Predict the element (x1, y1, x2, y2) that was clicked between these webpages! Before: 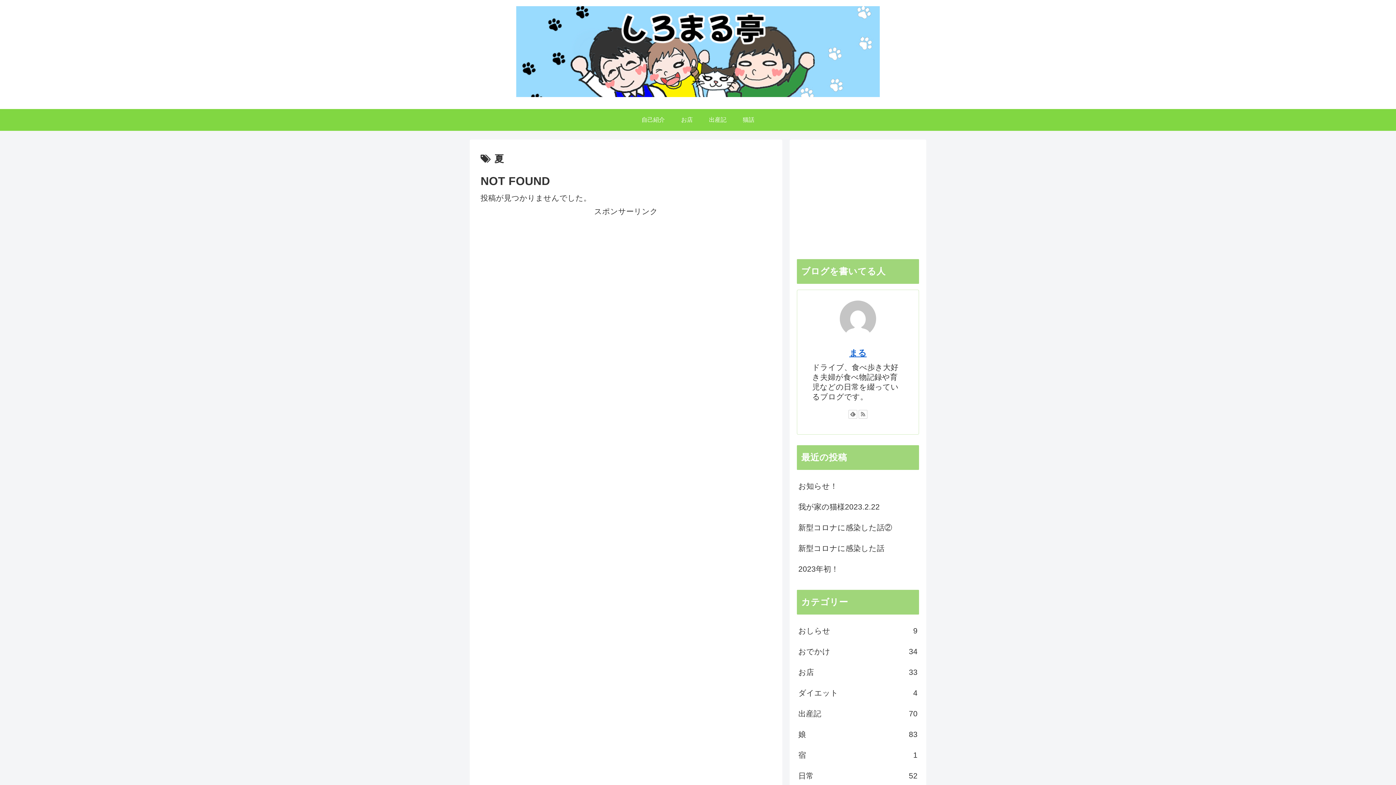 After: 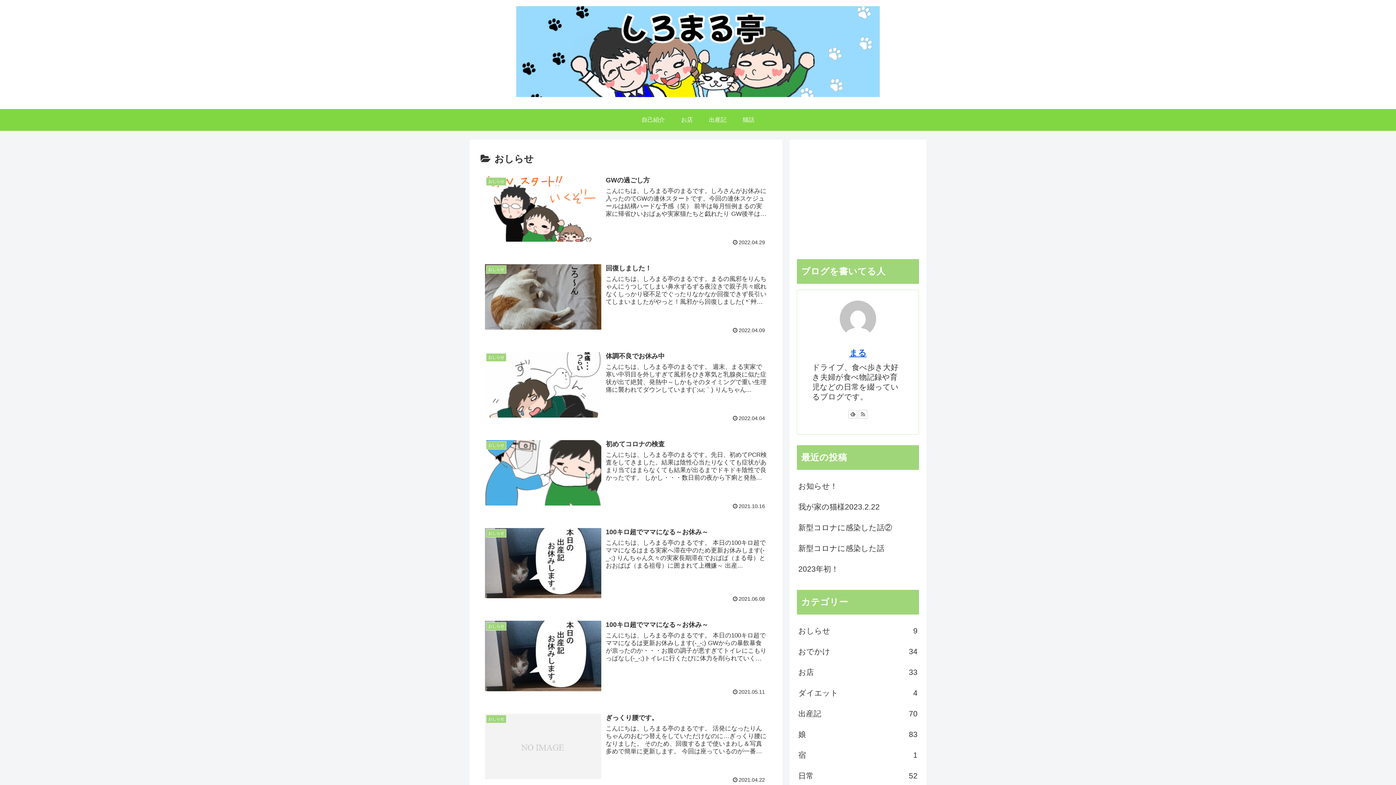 Action: label: おしらせ
9 bbox: (797, 620, 919, 641)